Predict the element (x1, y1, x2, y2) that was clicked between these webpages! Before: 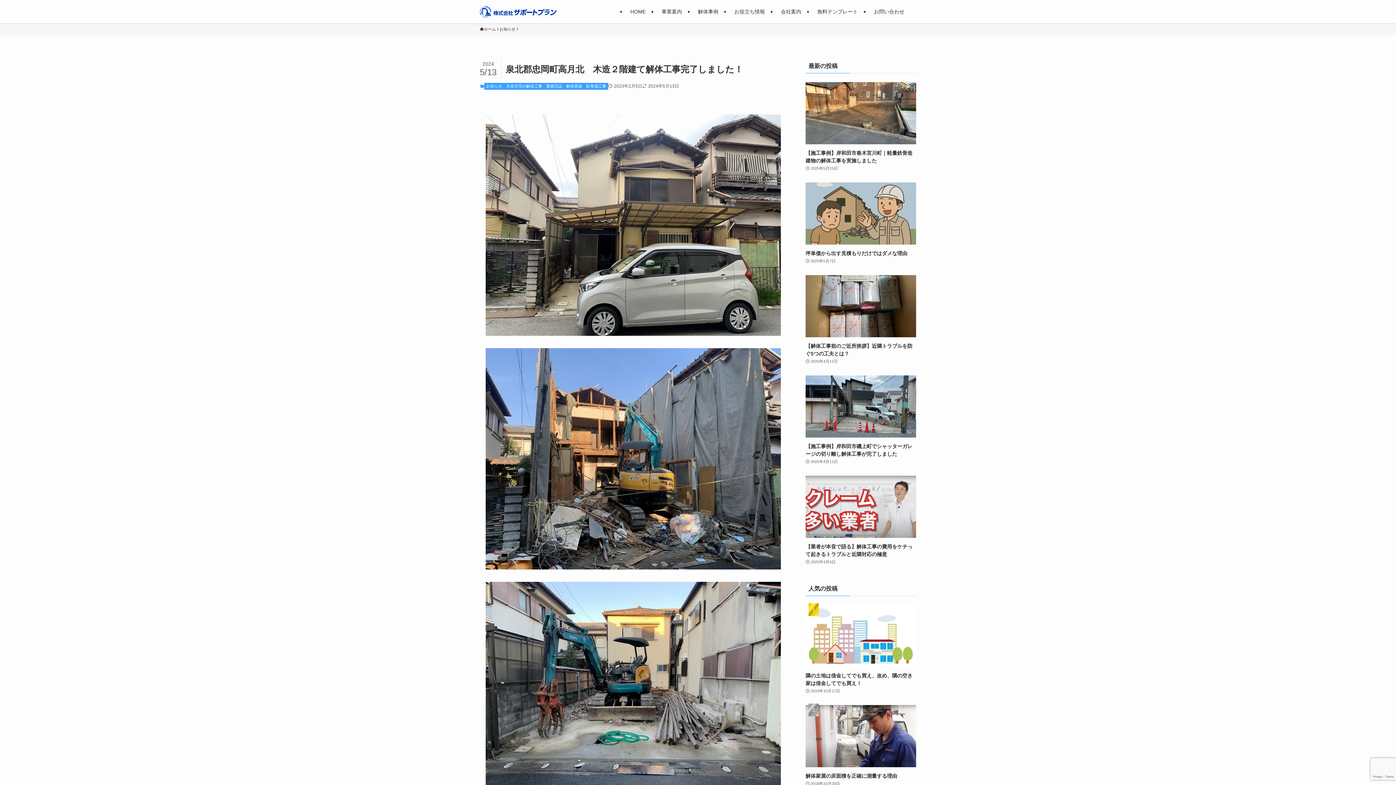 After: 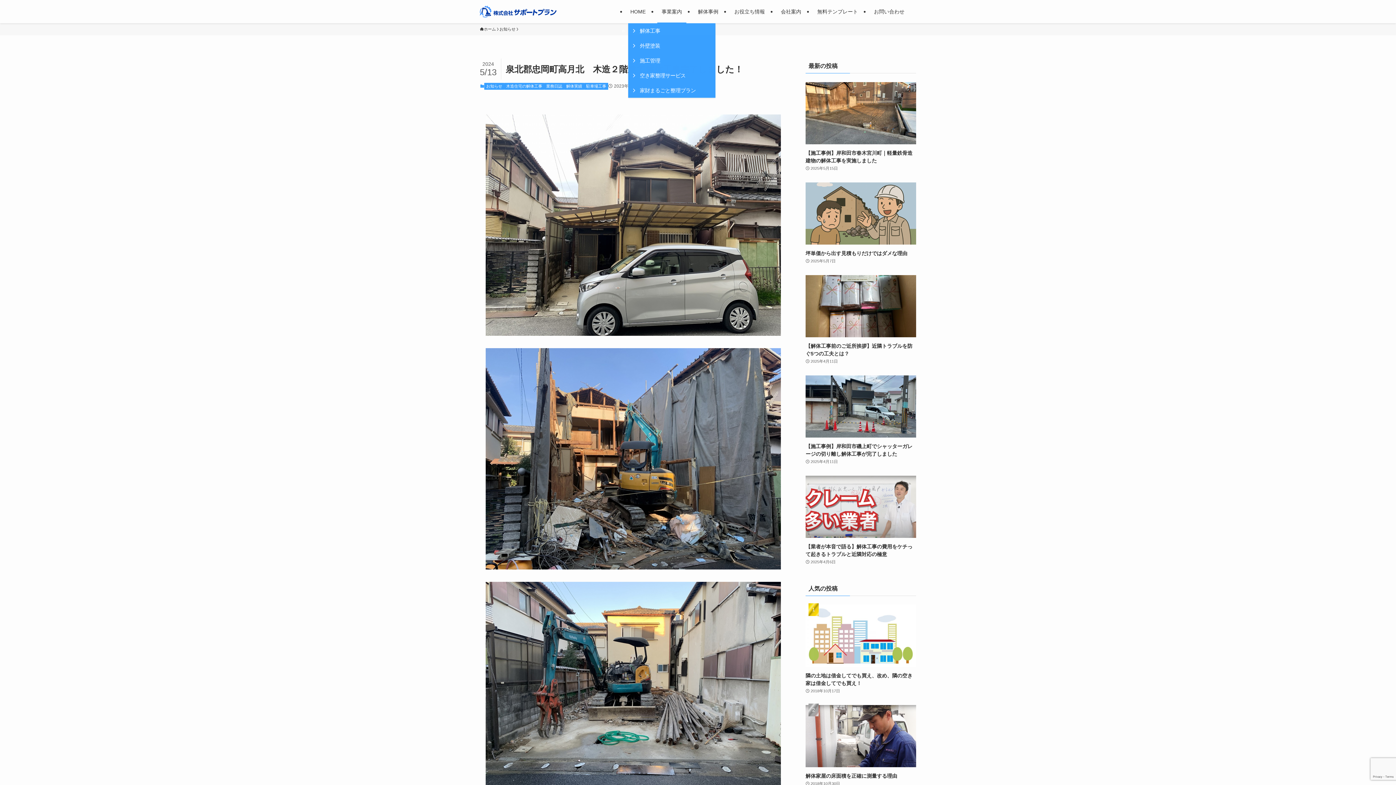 Action: label: 事業案内 bbox: (657, 0, 686, 23)